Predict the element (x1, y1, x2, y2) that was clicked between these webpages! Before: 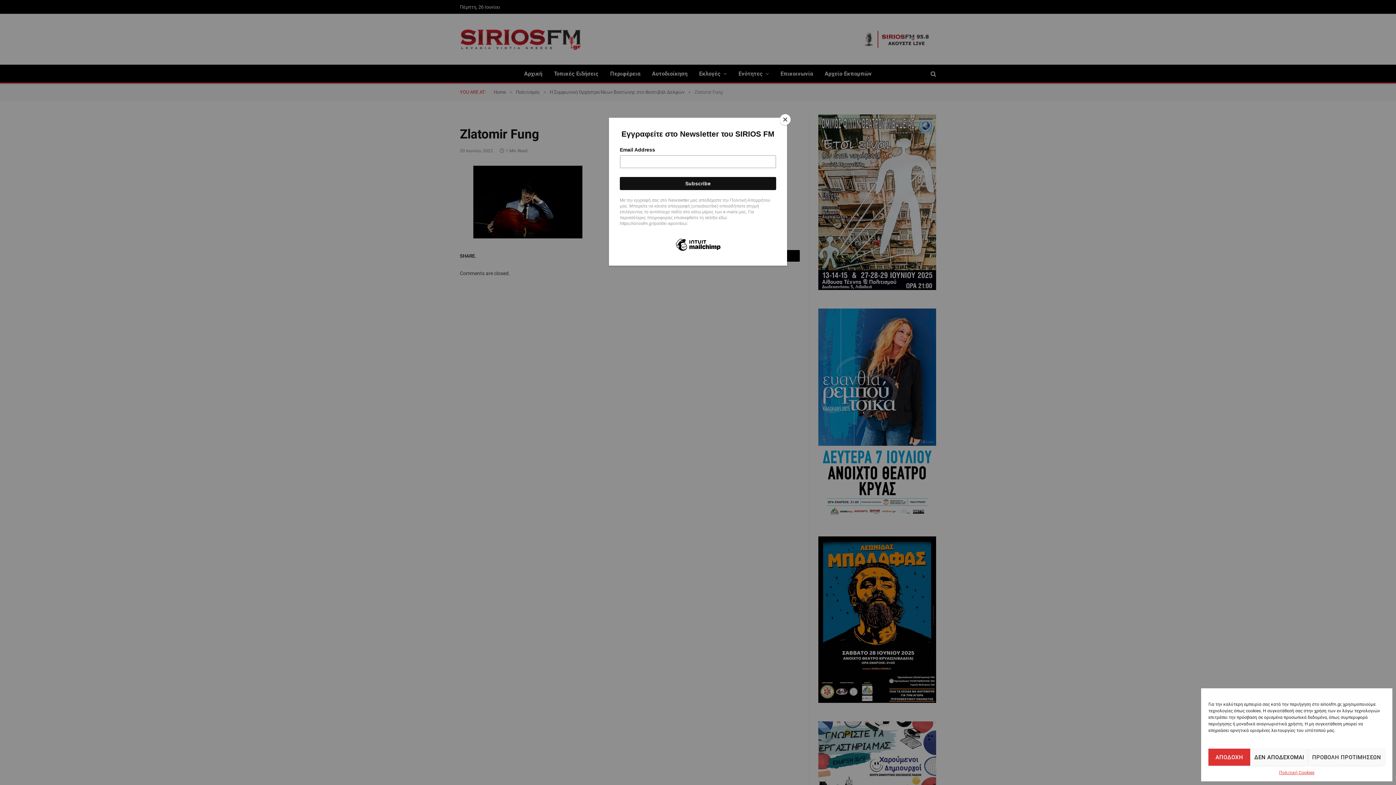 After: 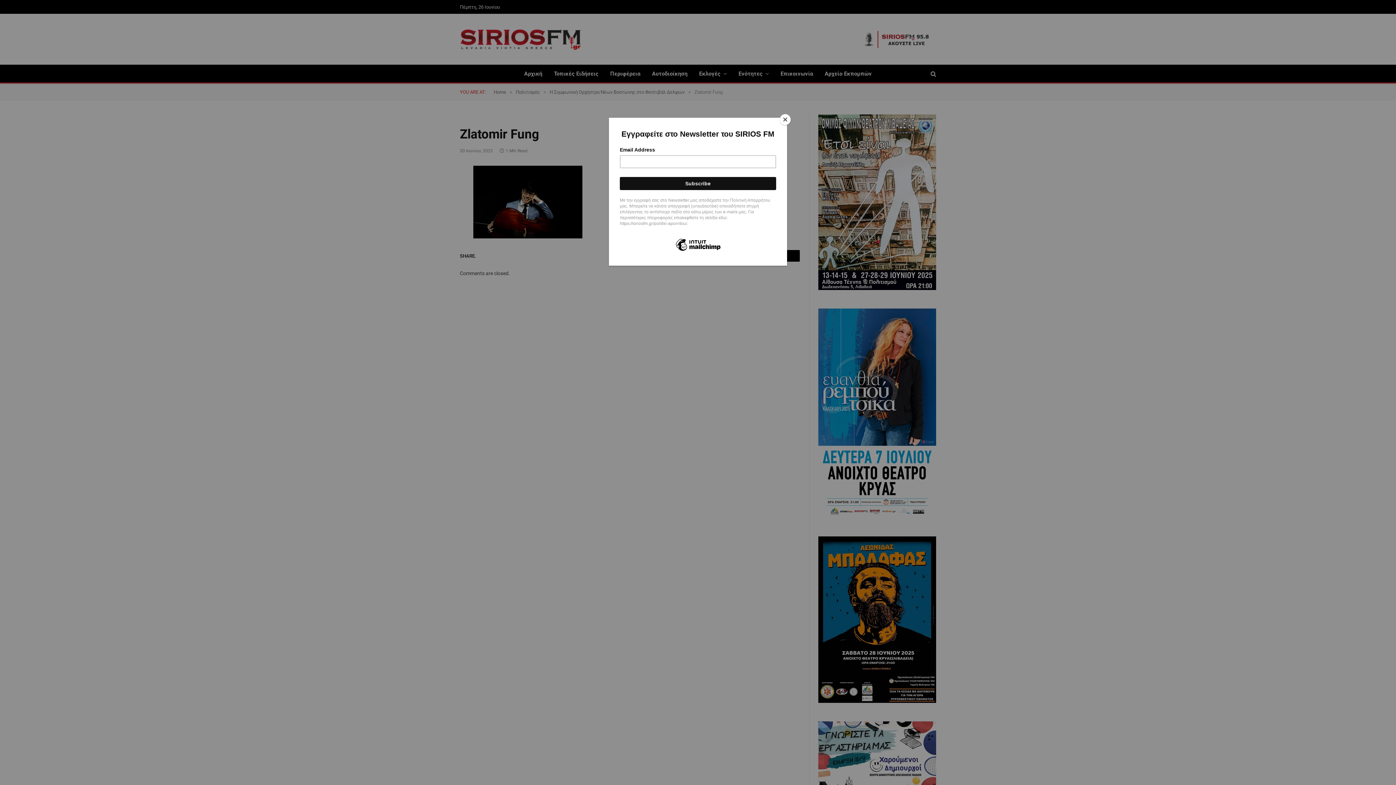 Action: bbox: (1250, 749, 1308, 766) label: ΔΕΝ ΑΠΟΔΕΧΟΜΑΙ